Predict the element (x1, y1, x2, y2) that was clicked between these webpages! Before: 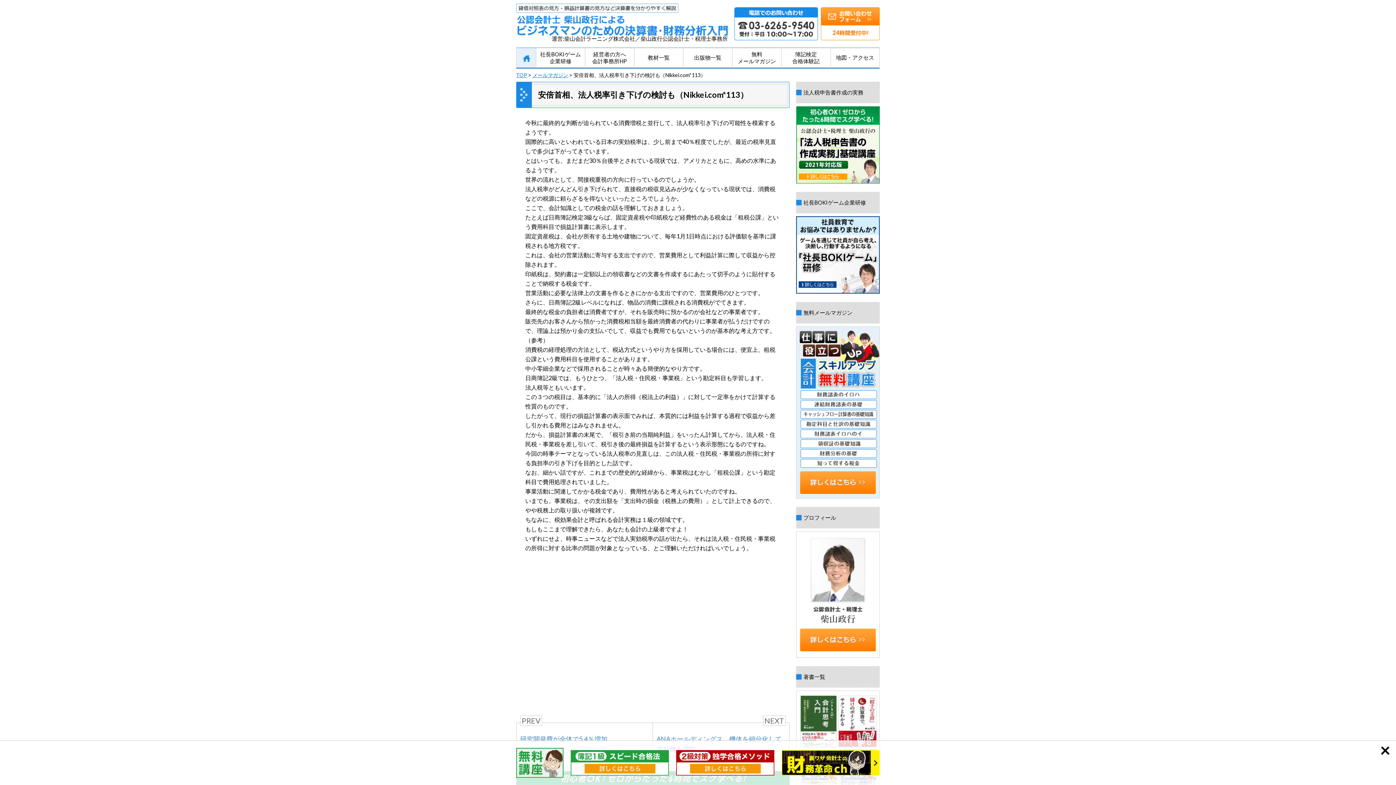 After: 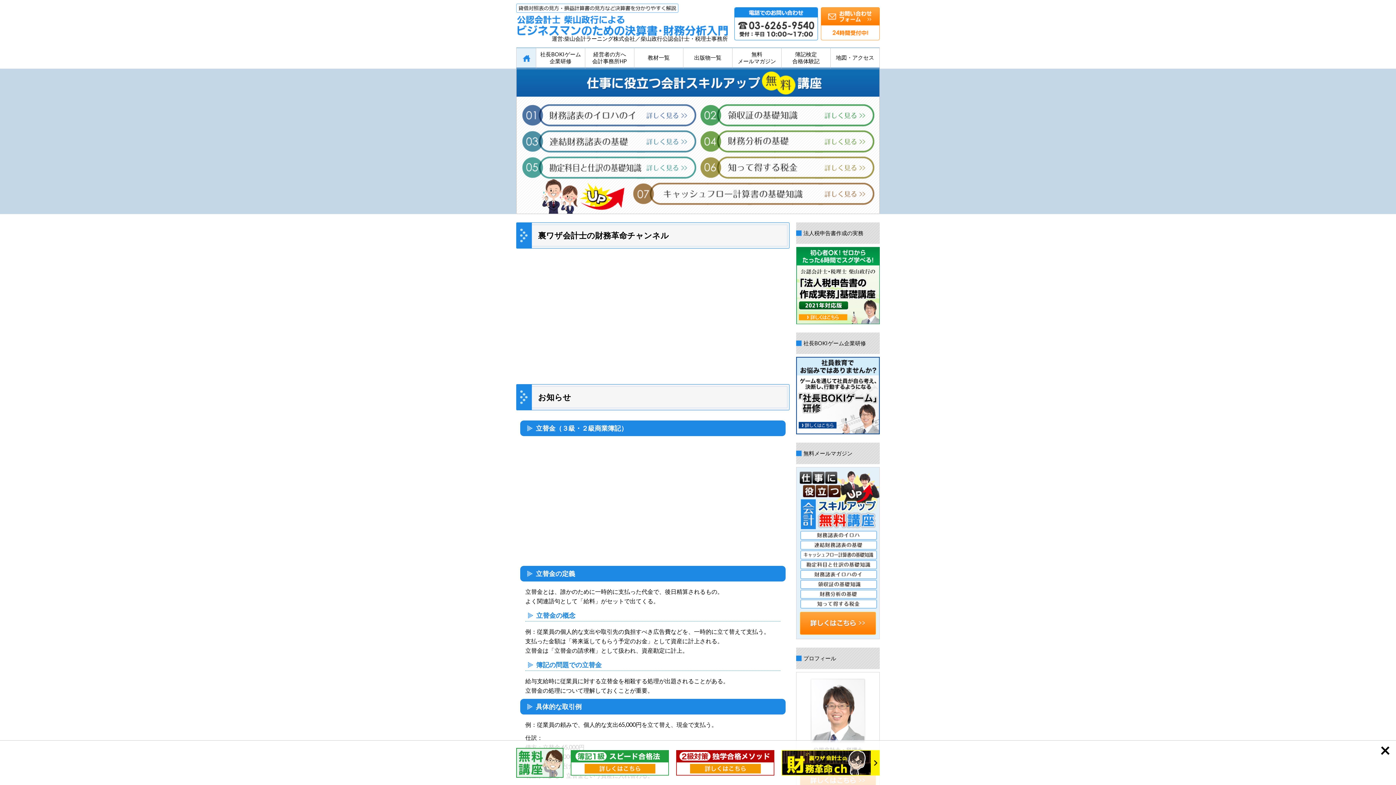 Action: bbox: (516, 47, 536, 68) label: HOME